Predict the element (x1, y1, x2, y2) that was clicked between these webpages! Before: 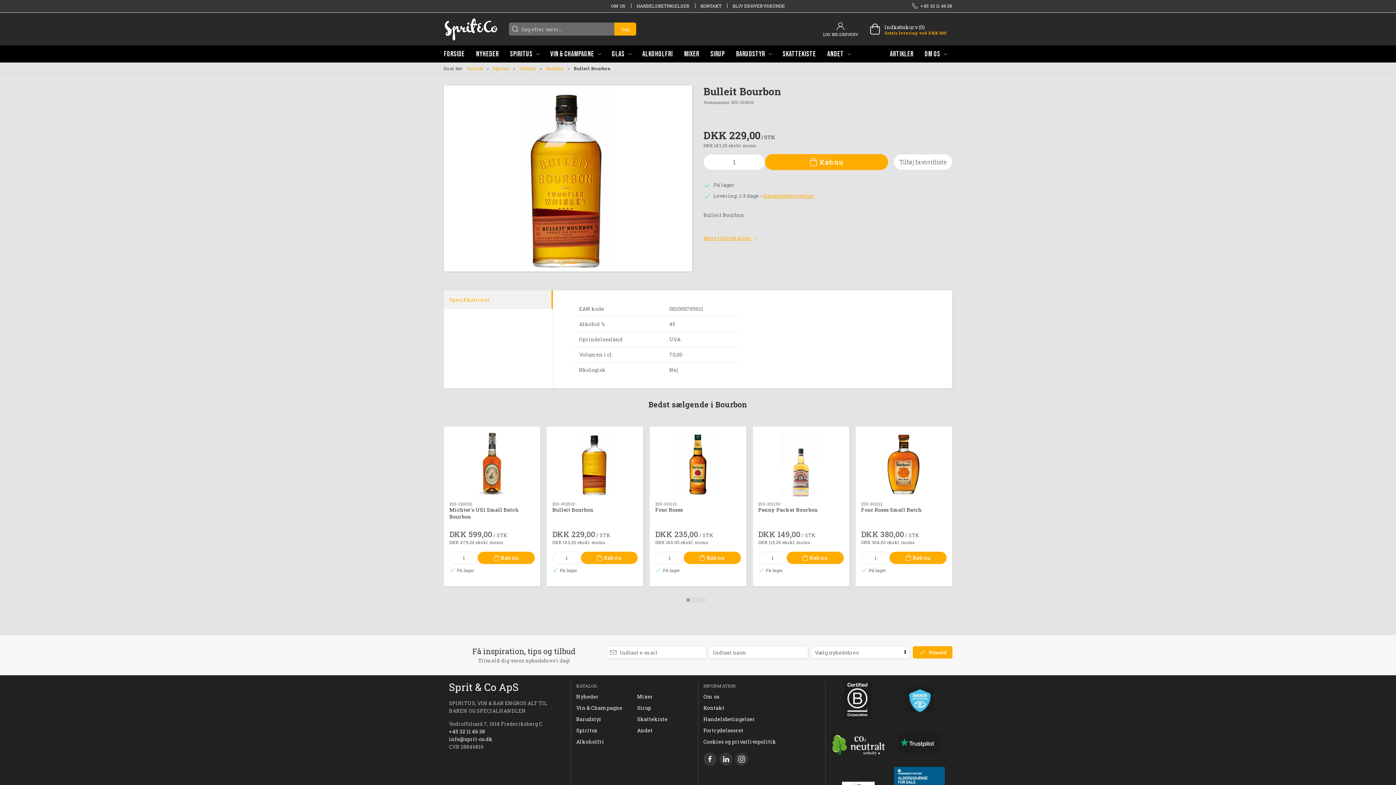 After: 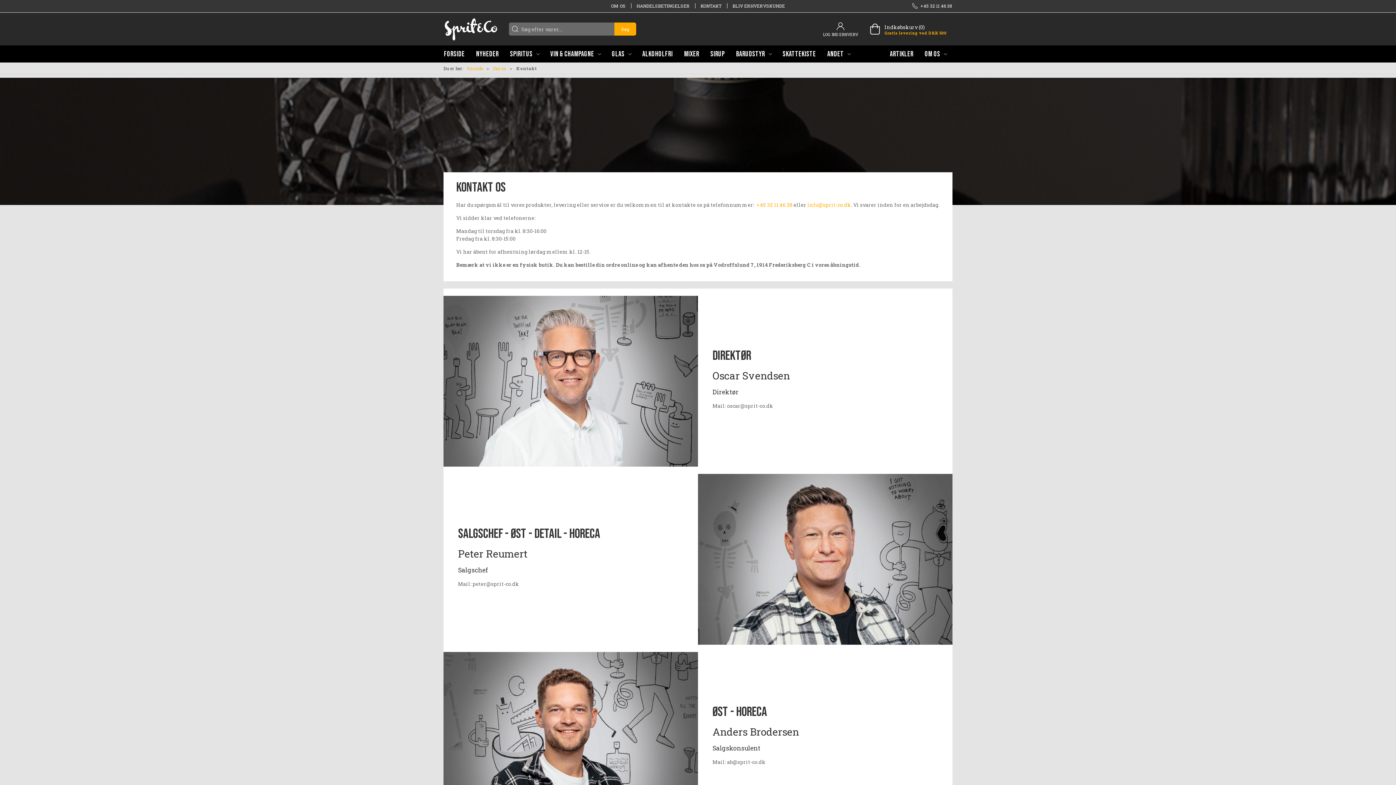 Action: bbox: (703, 702, 820, 713) label: Kontakt